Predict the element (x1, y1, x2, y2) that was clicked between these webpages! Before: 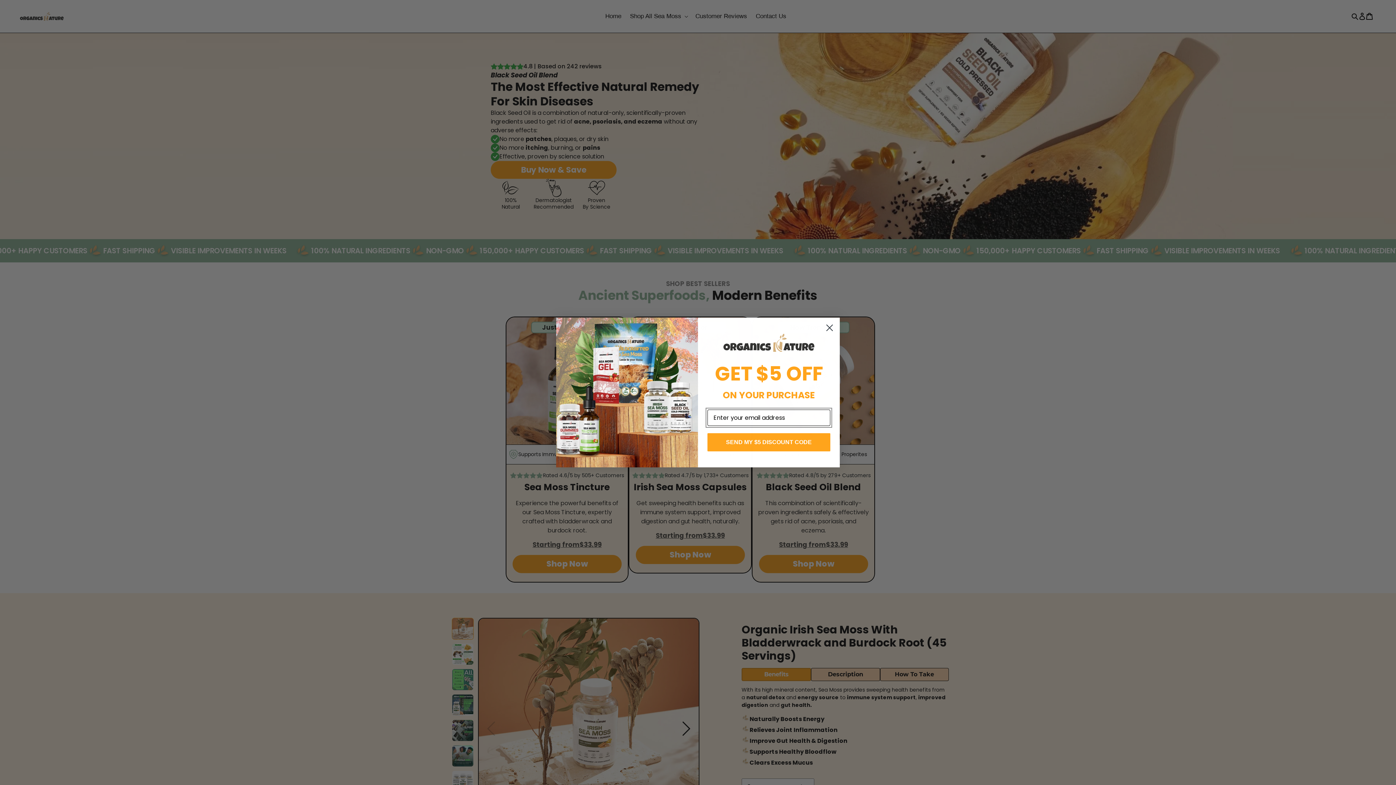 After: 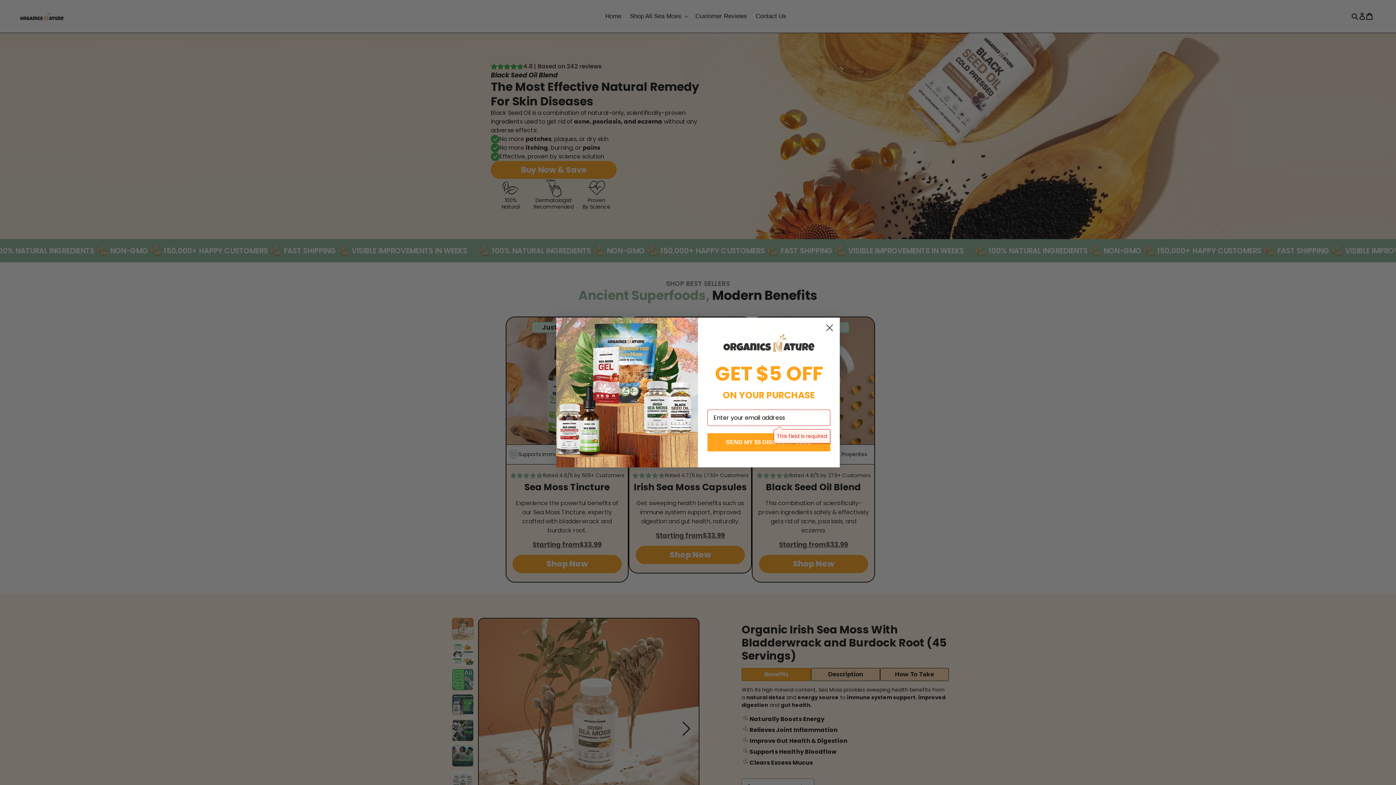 Action: label: SEND MY $5 DISCOUNT CODE bbox: (707, 442, 830, 460)